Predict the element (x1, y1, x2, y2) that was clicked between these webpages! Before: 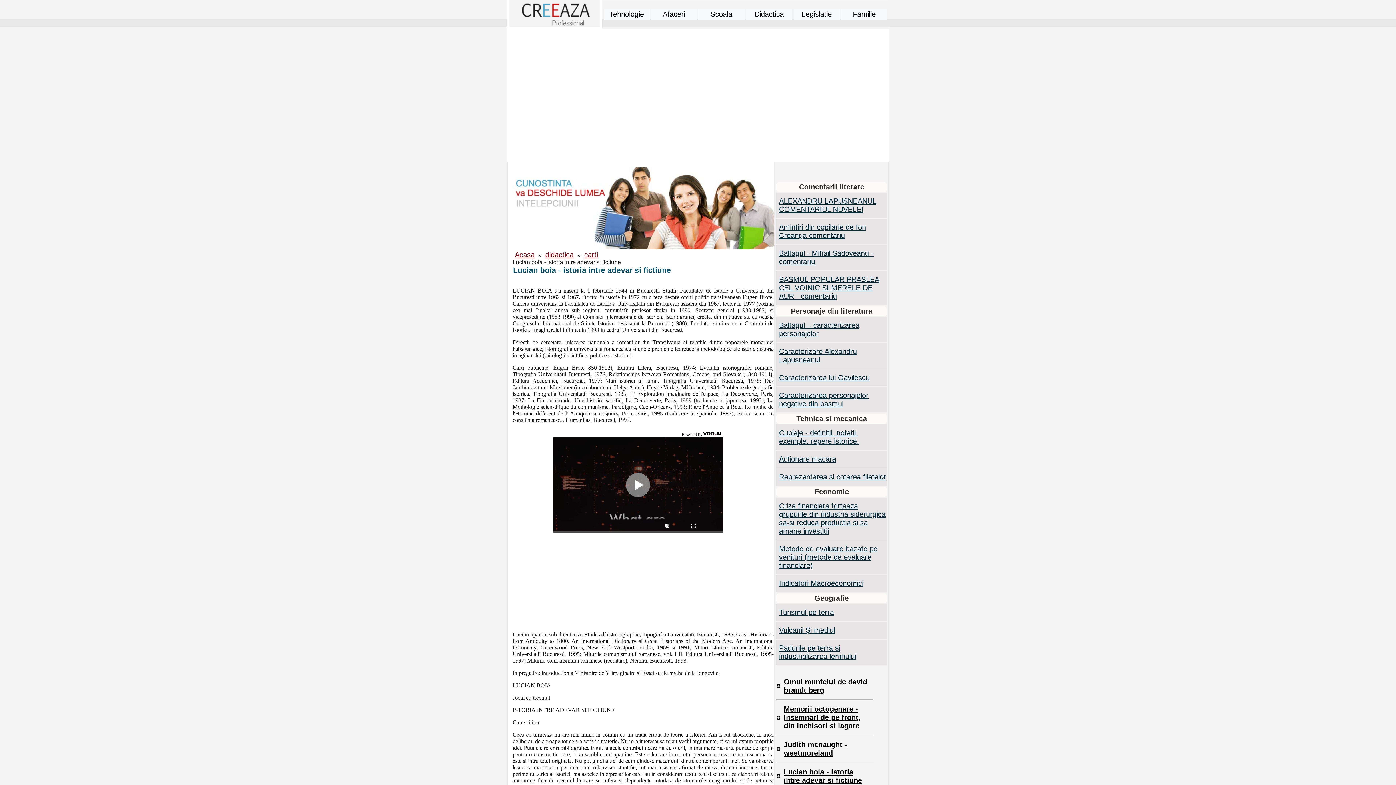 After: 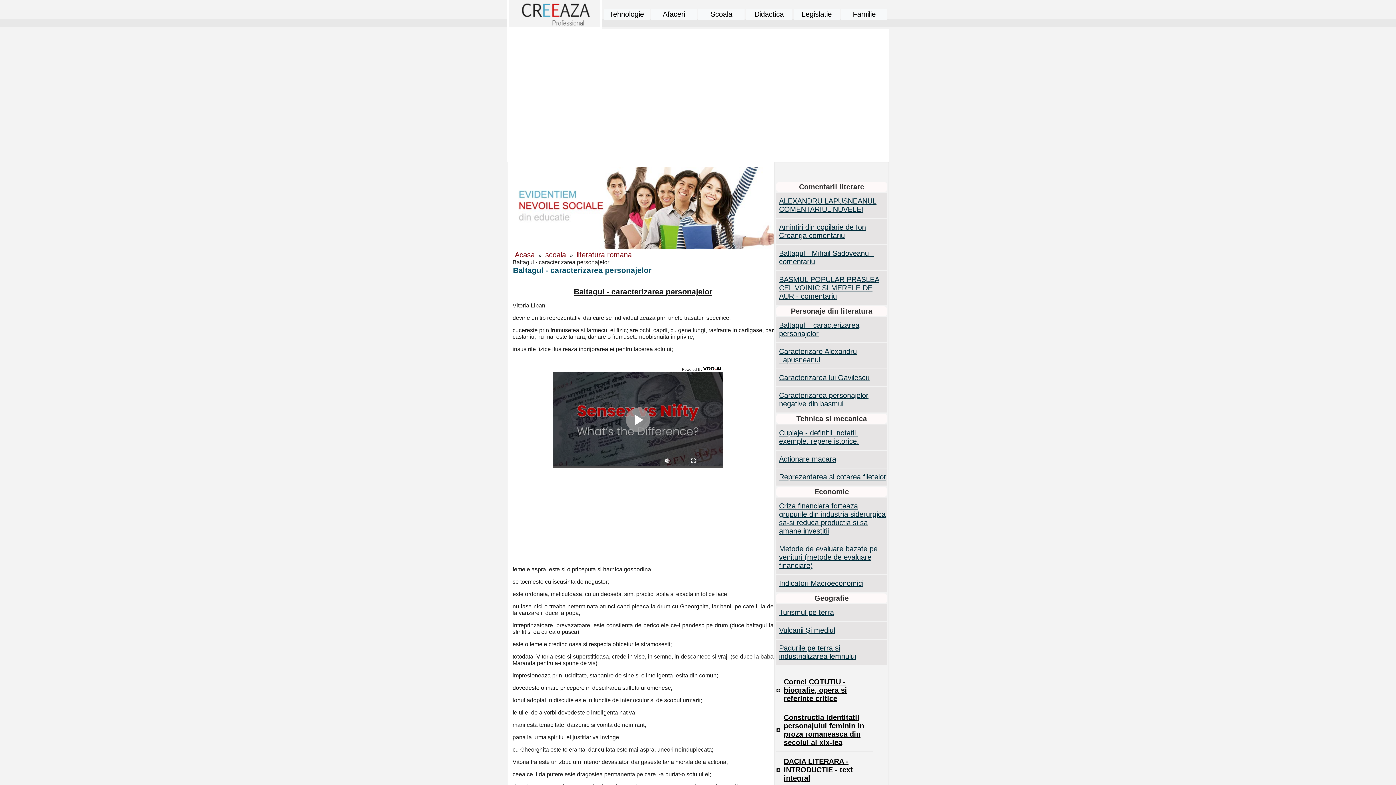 Action: label: Baltagul – caracterizarea personajelor bbox: (777, 317, 886, 341)